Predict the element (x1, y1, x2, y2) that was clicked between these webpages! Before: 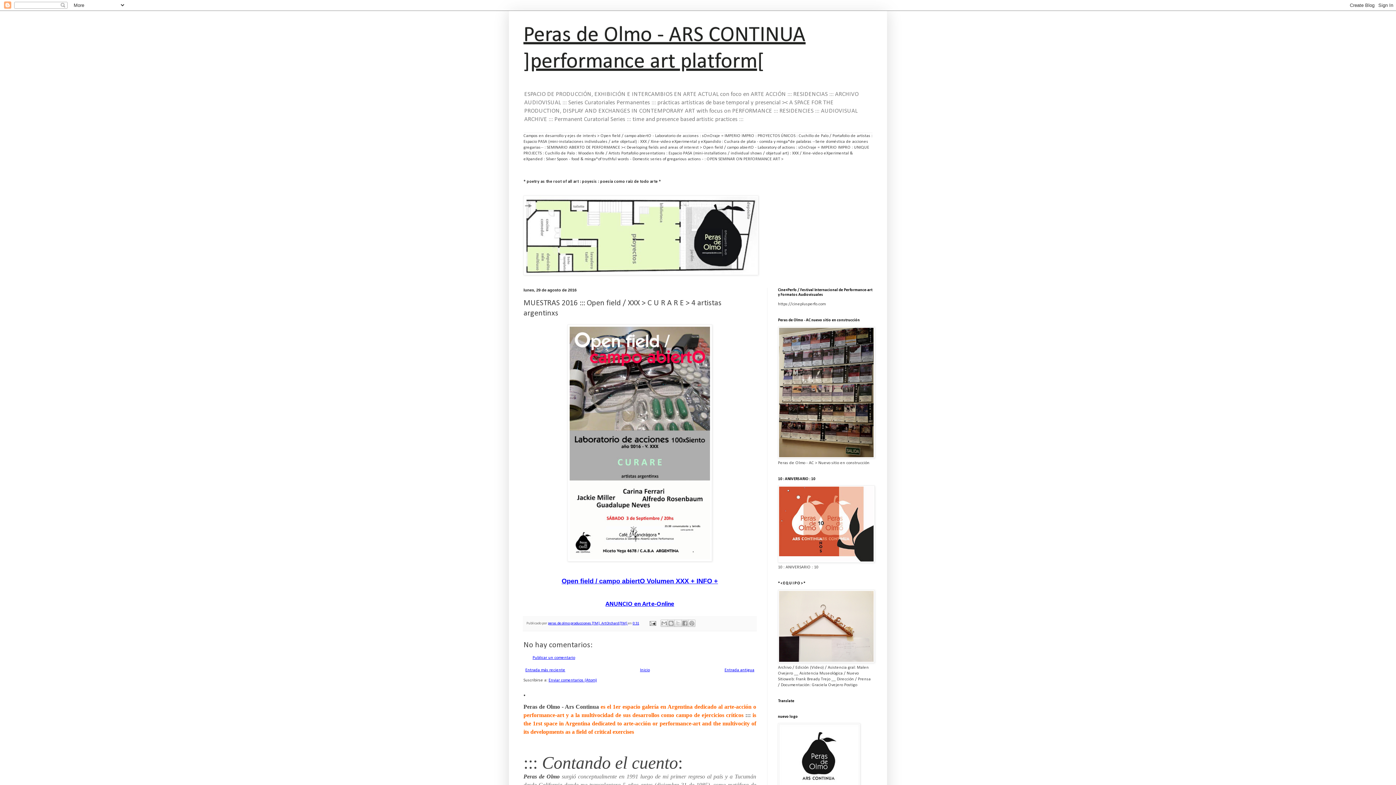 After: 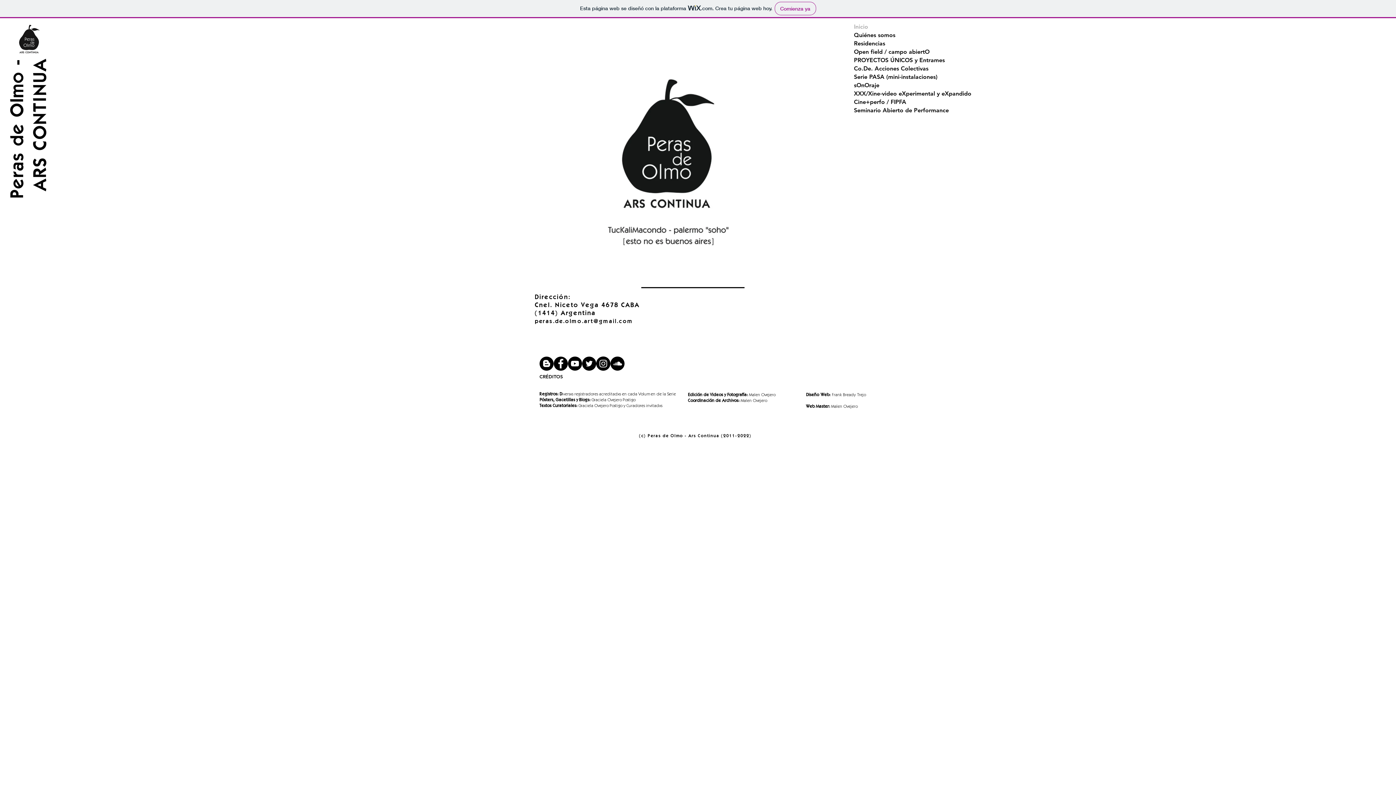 Action: bbox: (778, 455, 874, 459)